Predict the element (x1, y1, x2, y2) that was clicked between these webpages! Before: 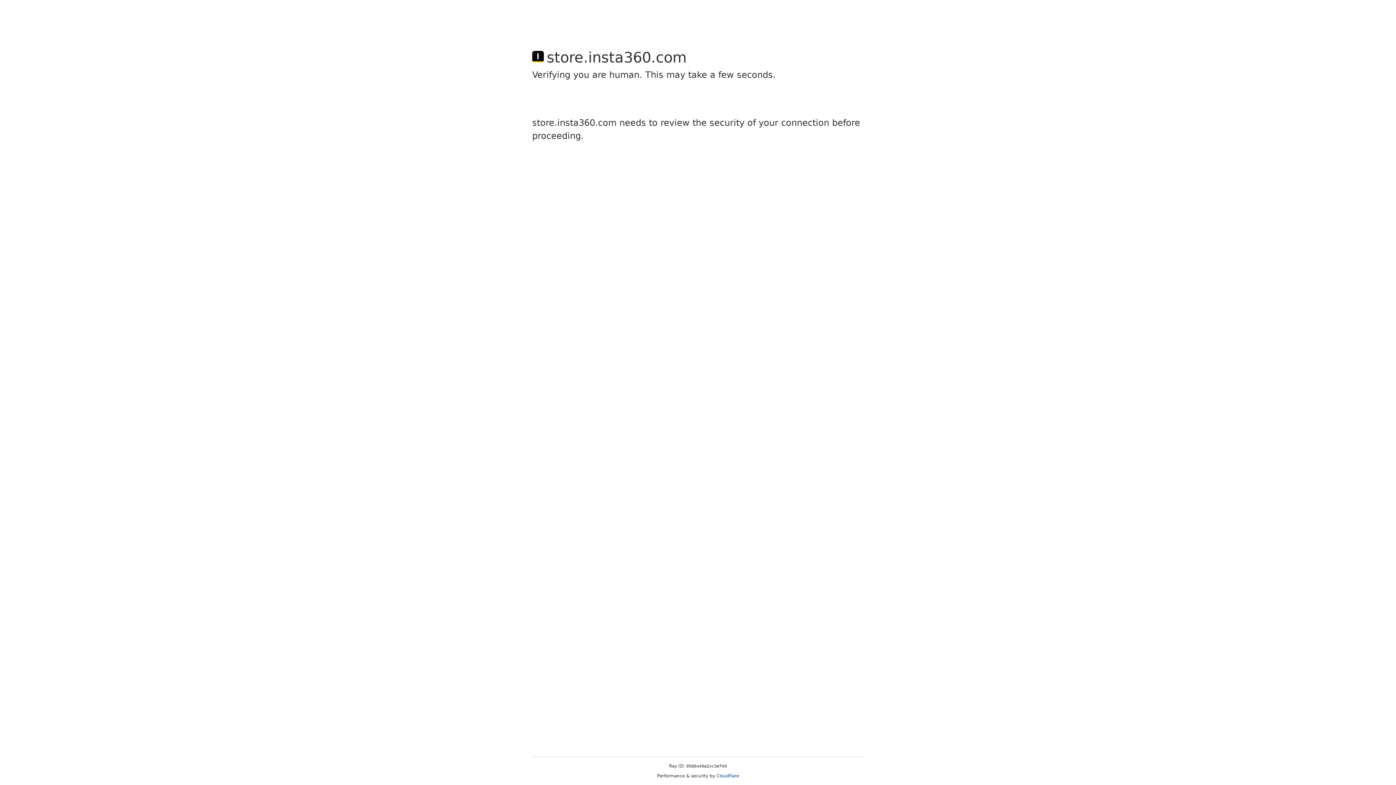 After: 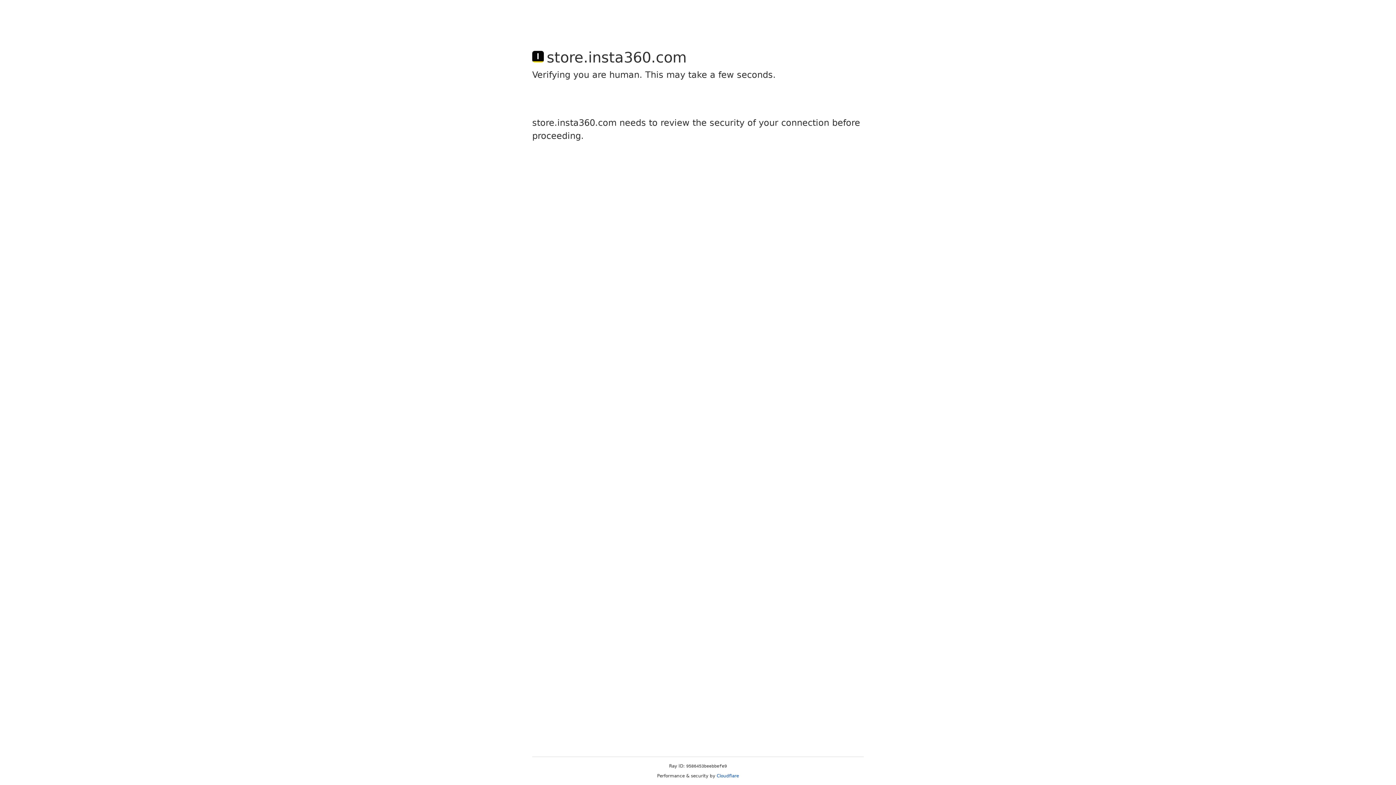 Action: label: Cloudflare bbox: (716, 773, 739, 778)